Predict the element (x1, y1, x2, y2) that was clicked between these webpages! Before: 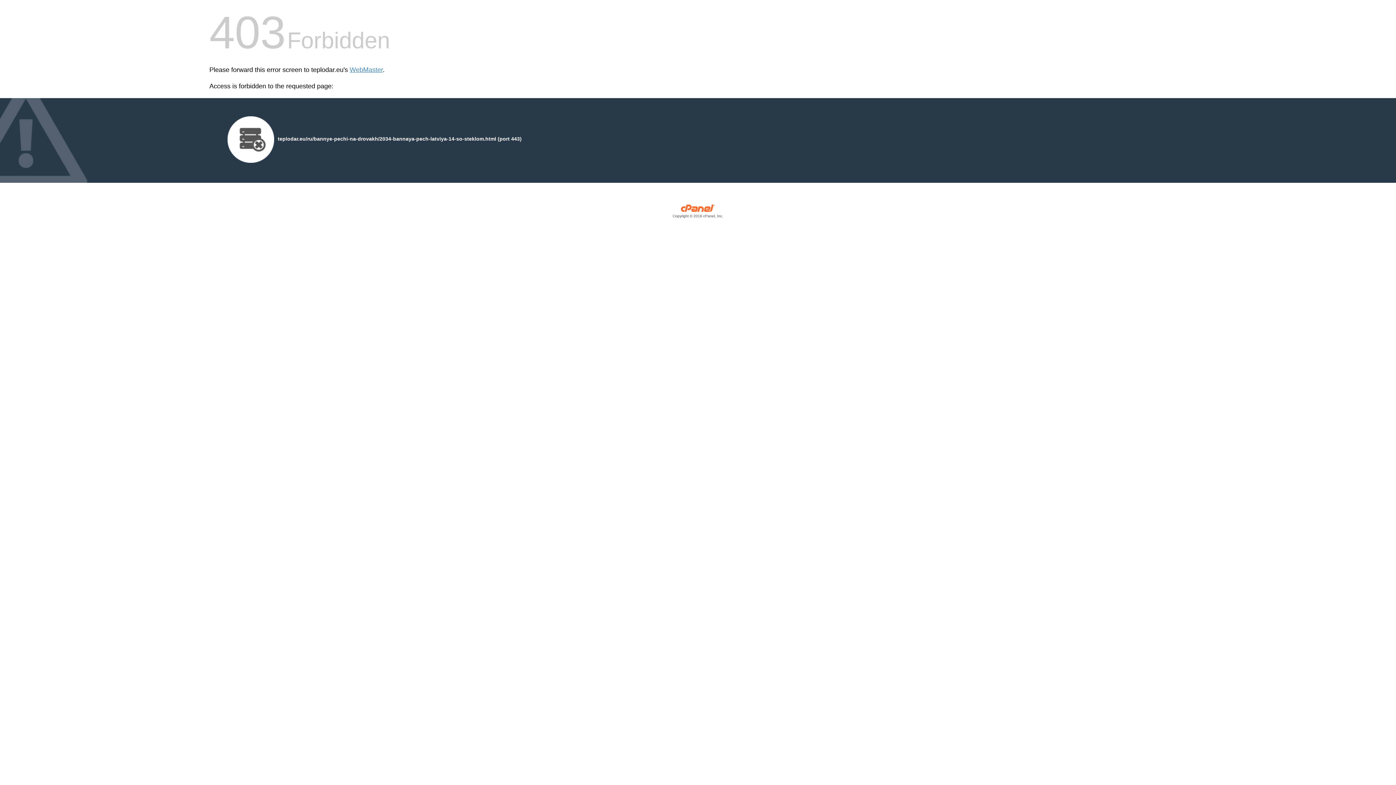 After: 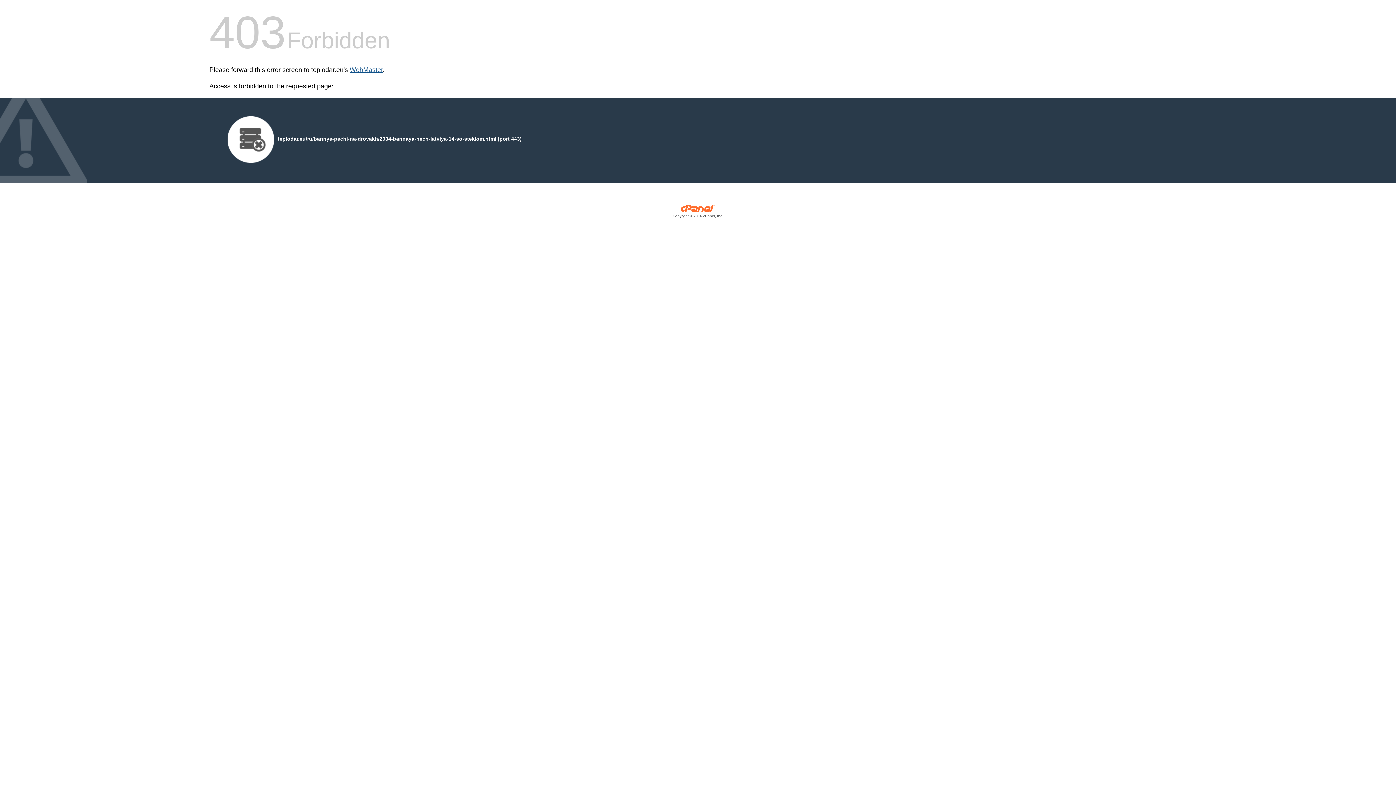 Action: bbox: (349, 66, 382, 73) label: WebMaster